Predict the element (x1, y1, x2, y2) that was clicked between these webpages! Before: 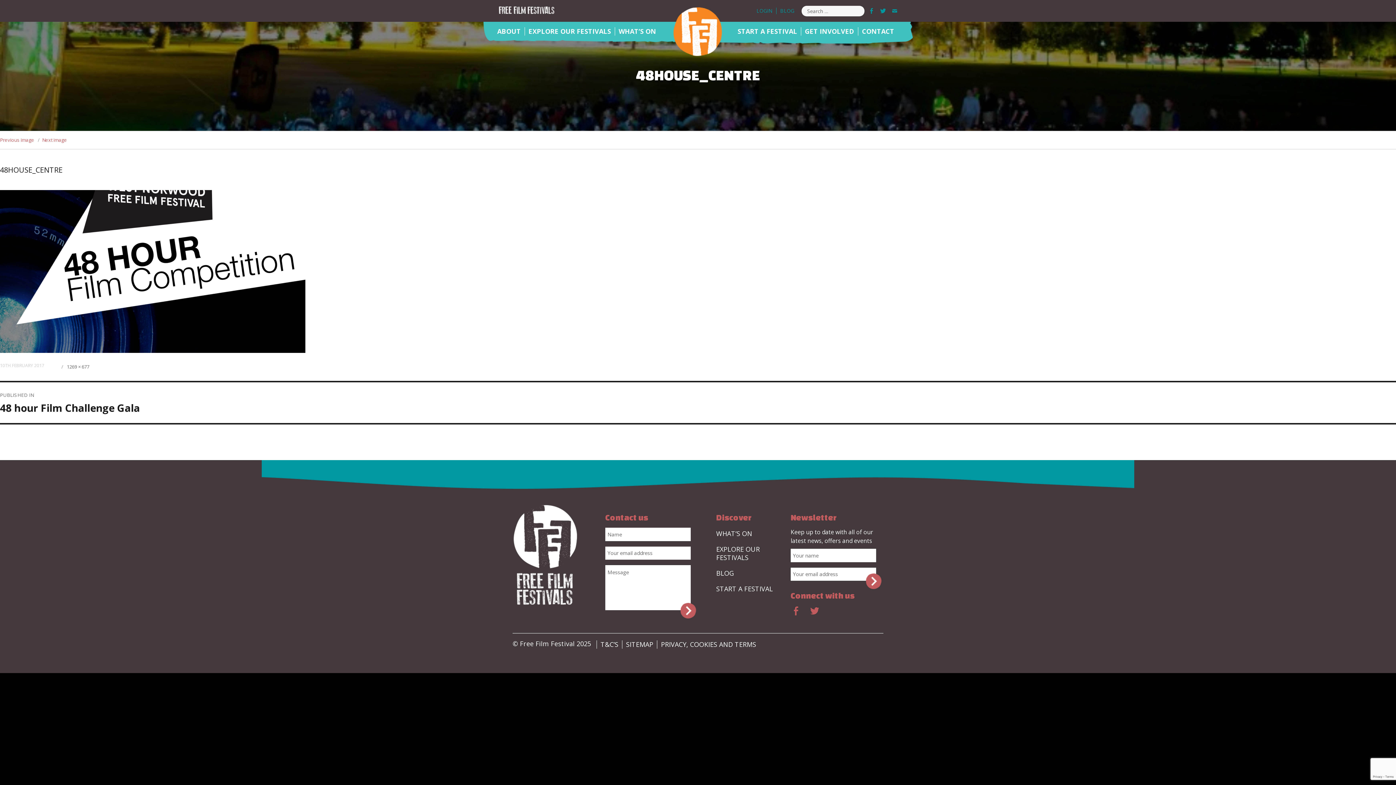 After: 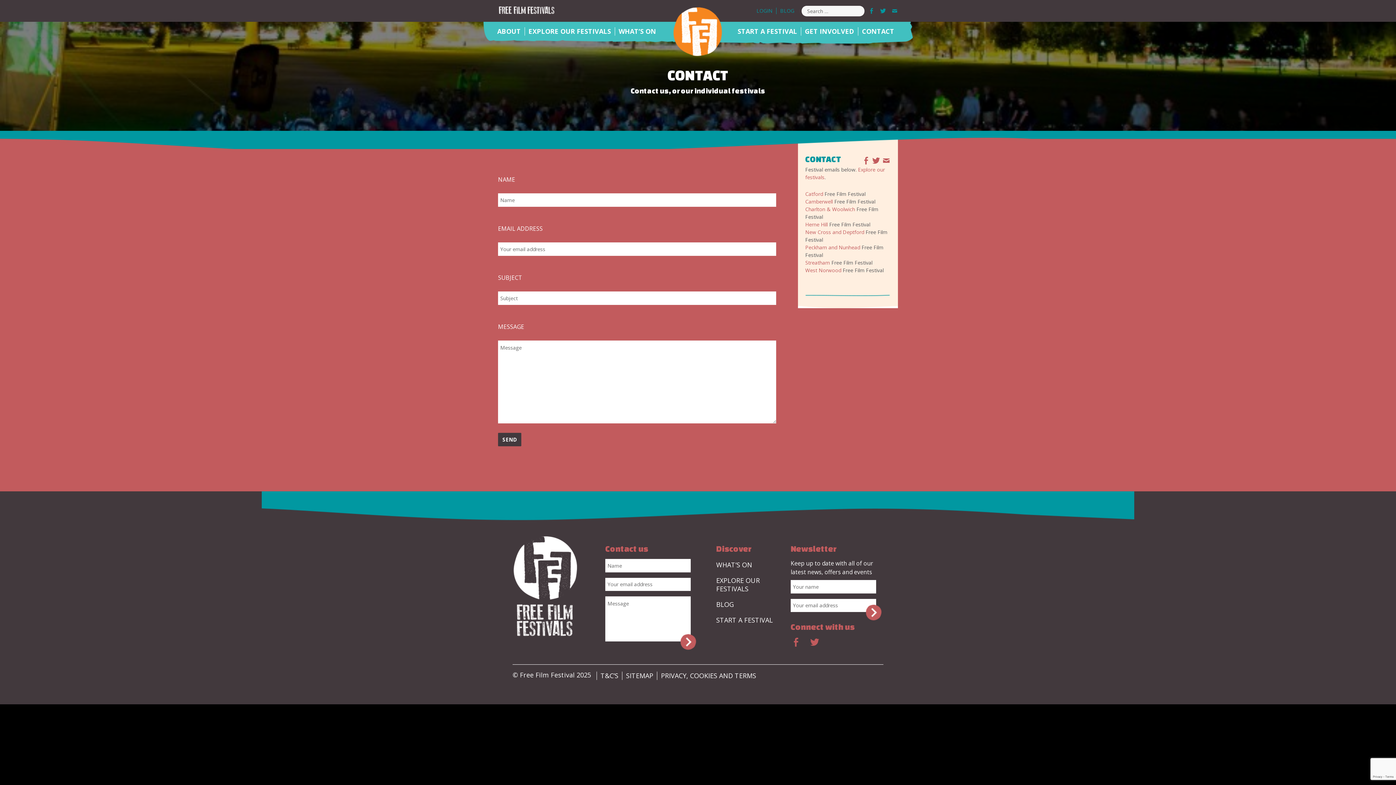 Action: bbox: (858, 27, 898, 35) label: CONTACT